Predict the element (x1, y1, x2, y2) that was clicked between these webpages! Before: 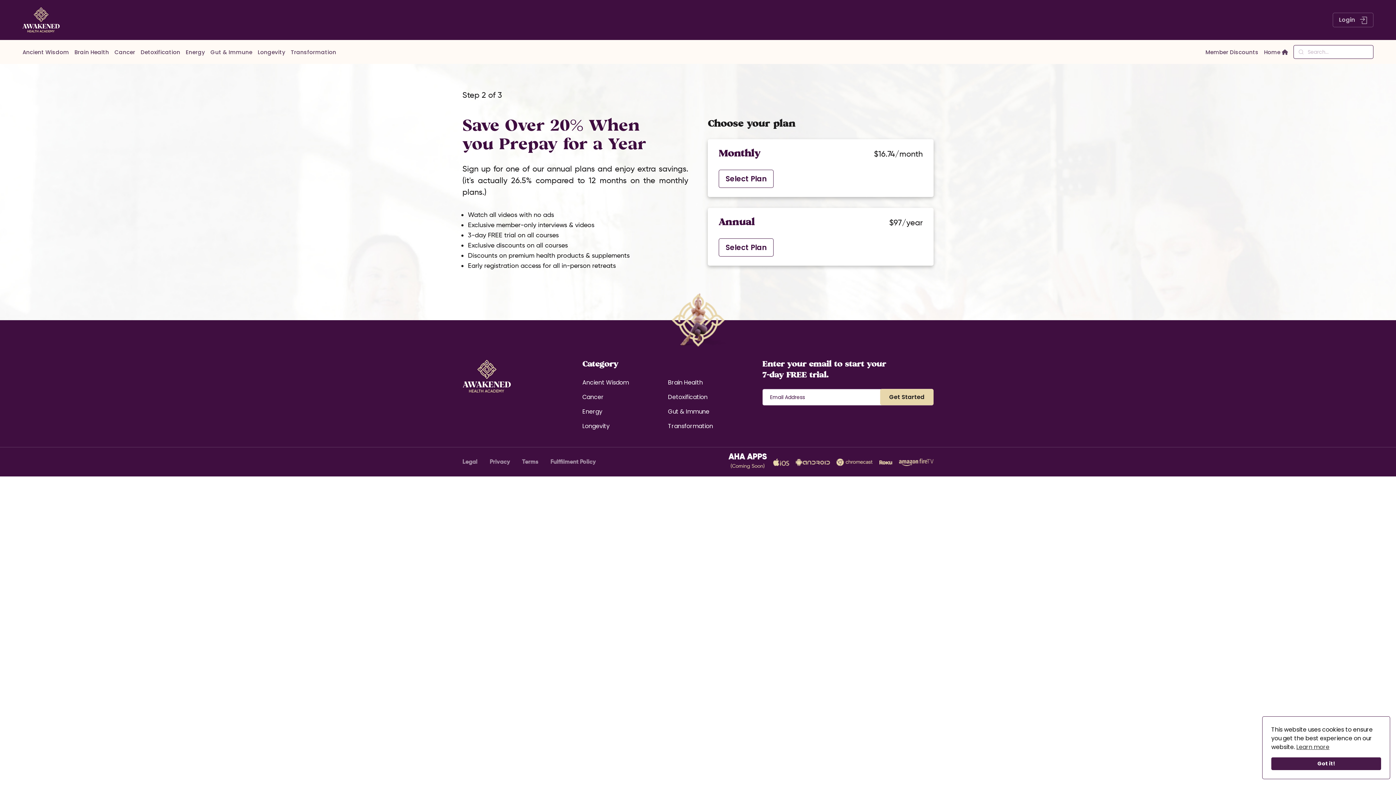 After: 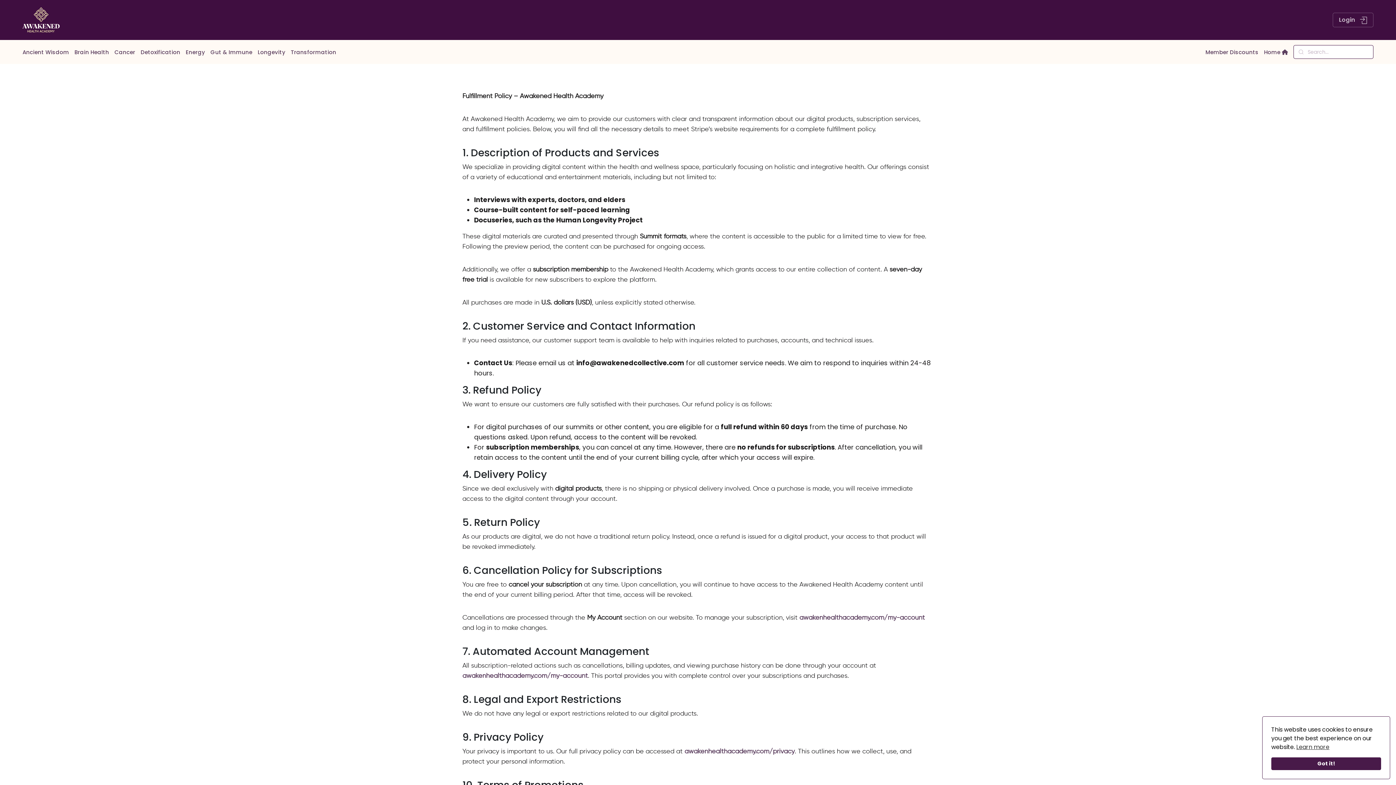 Action: bbox: (550, 457, 595, 467) label: Fulffilment Policy